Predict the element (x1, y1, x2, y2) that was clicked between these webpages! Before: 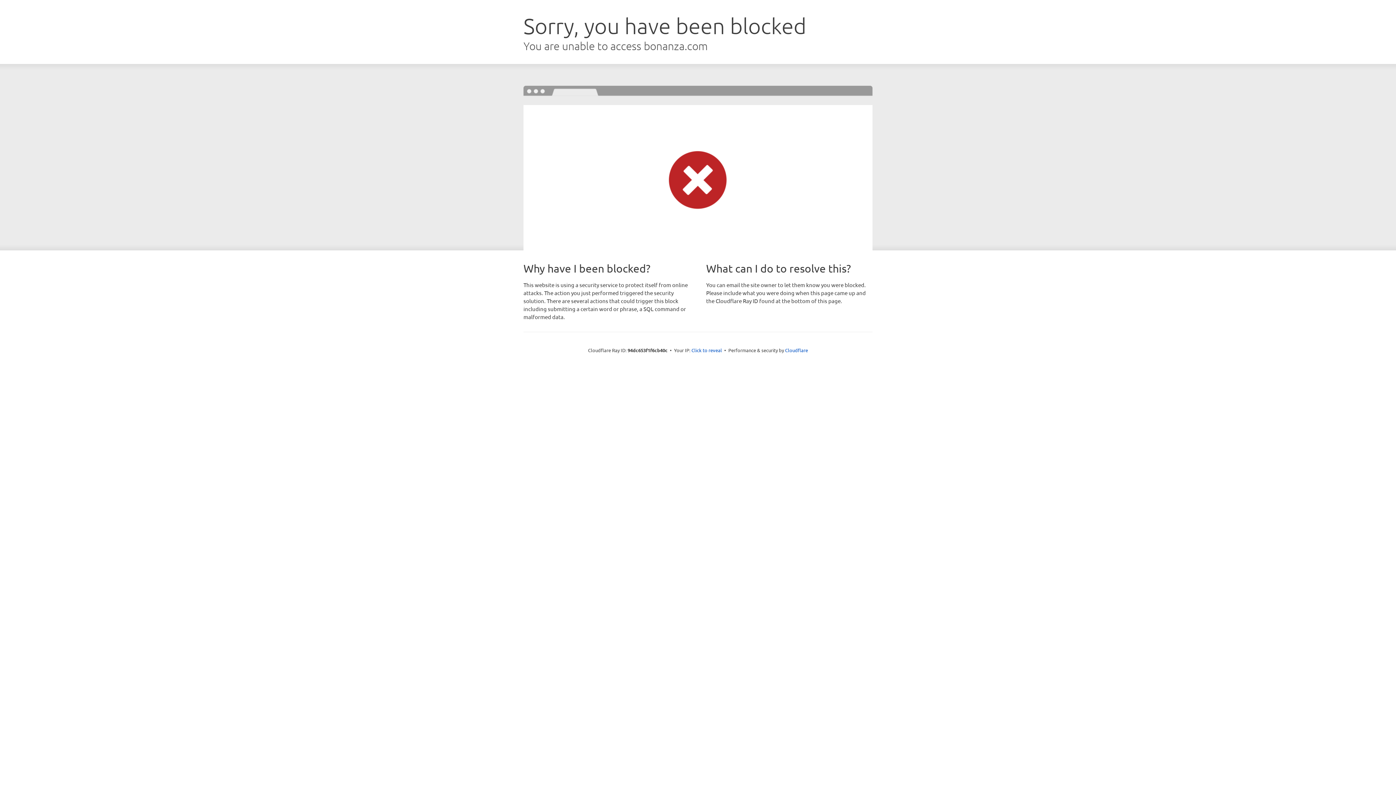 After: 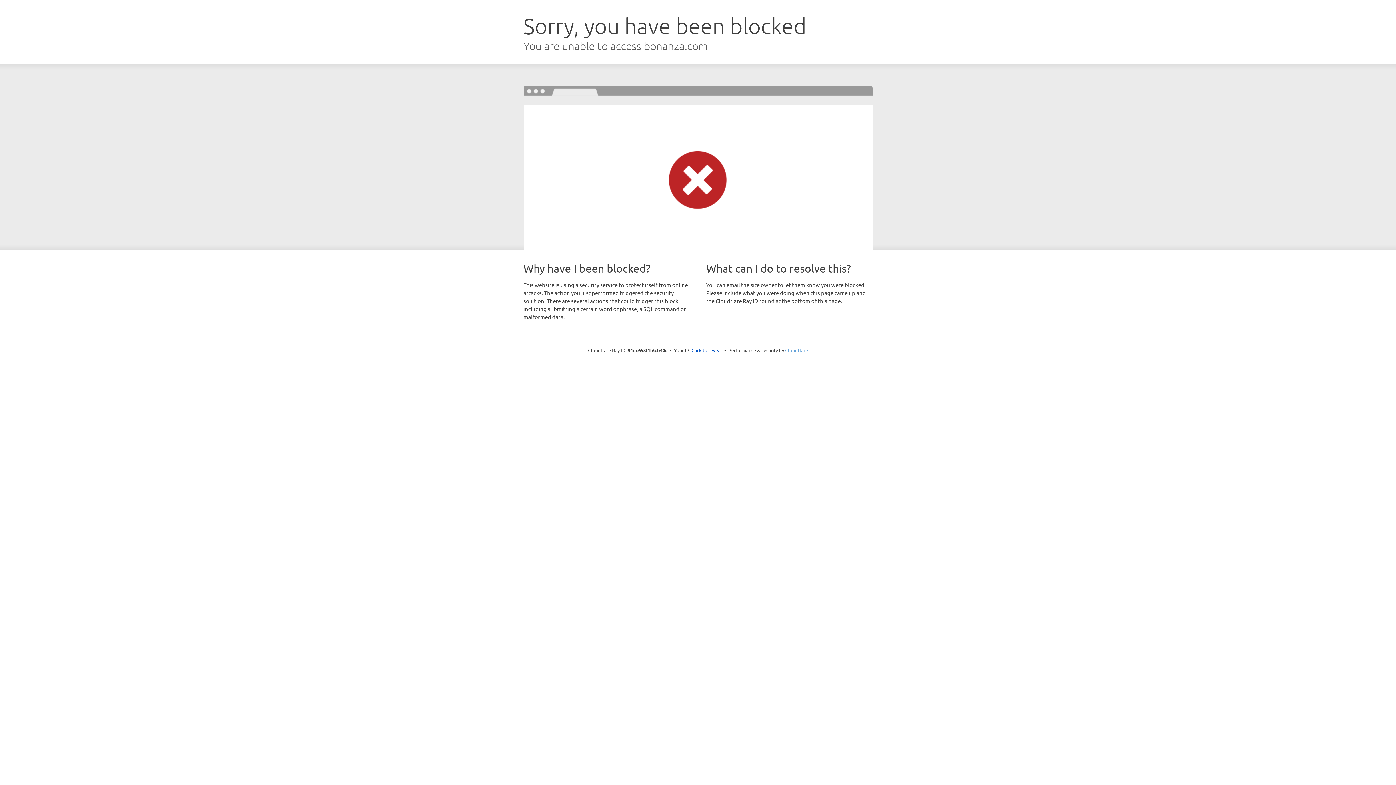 Action: bbox: (785, 347, 808, 353) label: Cloudflare